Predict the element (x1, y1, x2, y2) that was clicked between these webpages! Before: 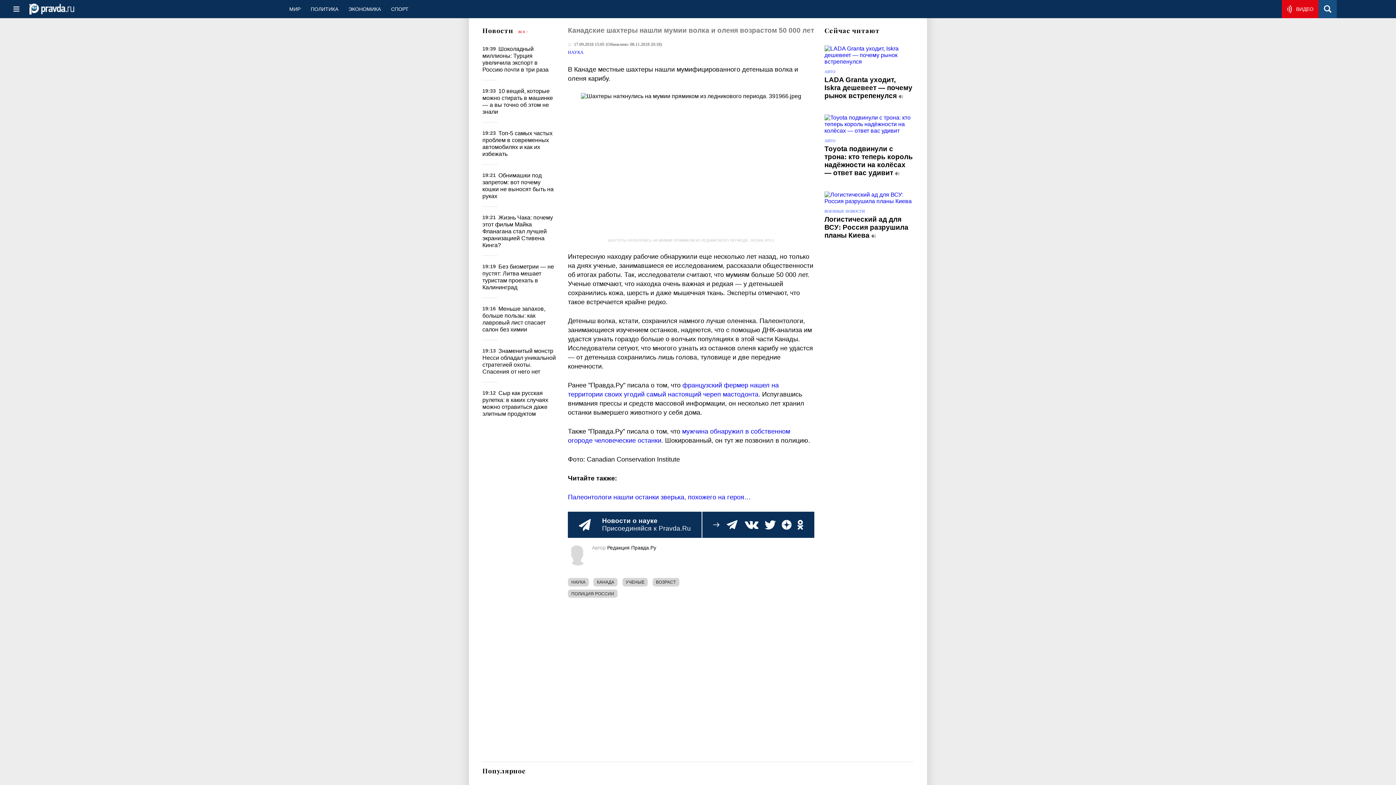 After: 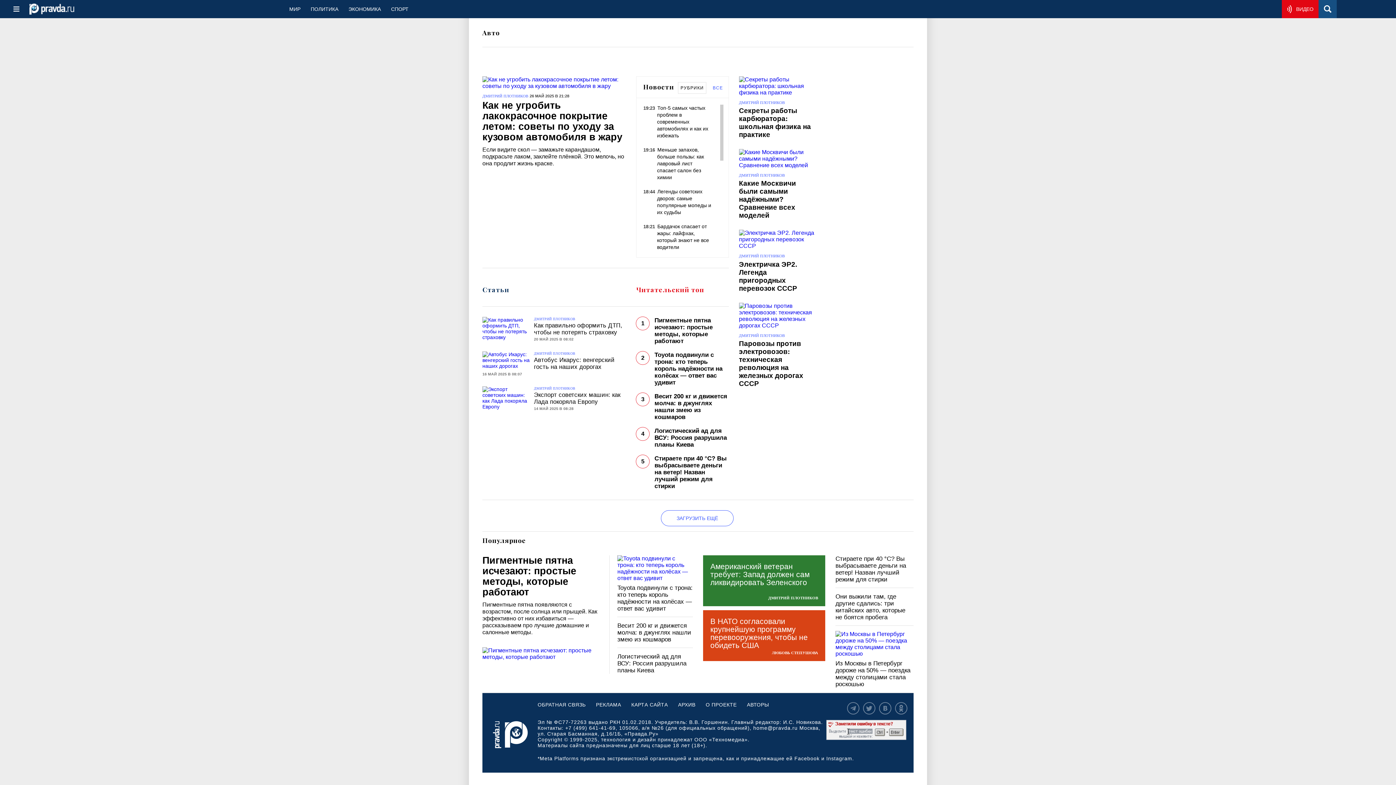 Action: bbox: (824, 69, 835, 73) label: АВТО